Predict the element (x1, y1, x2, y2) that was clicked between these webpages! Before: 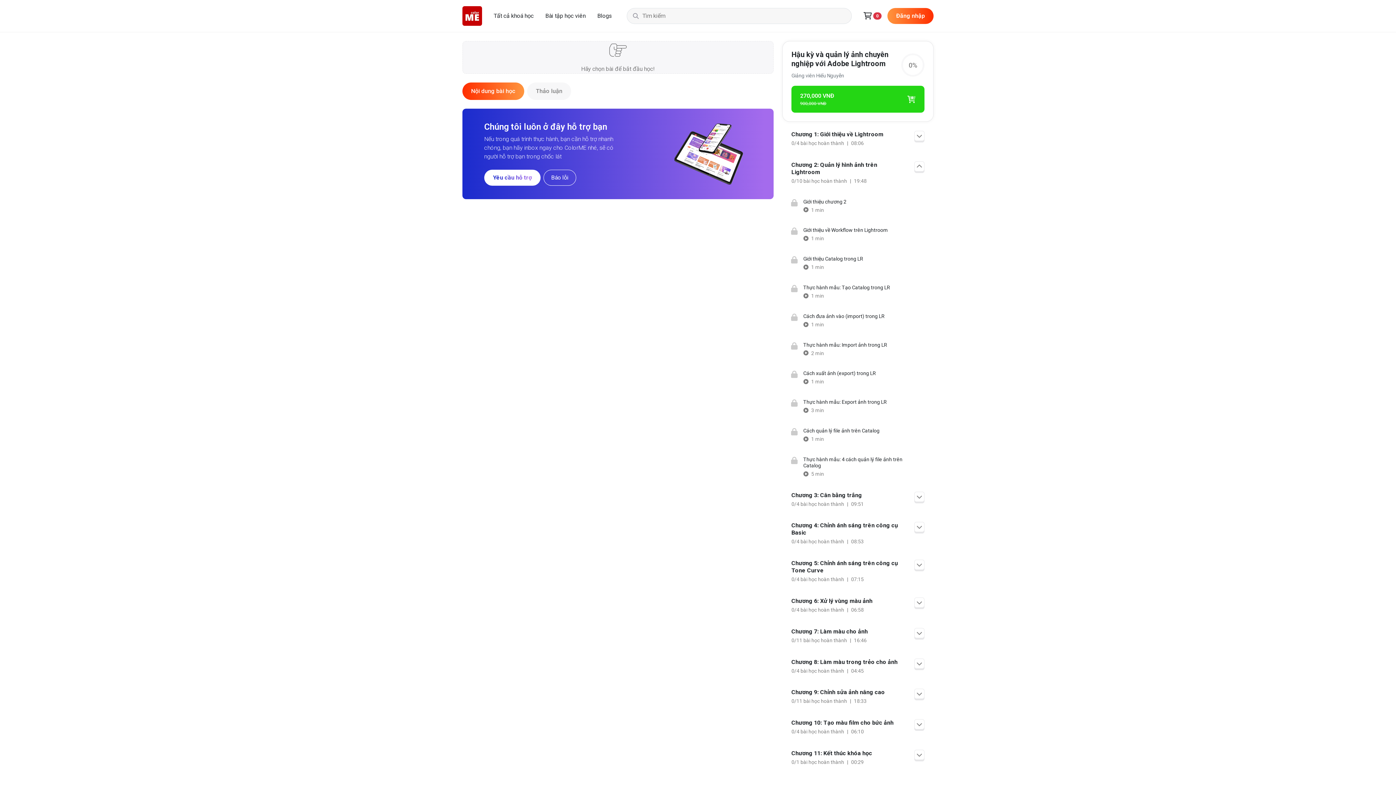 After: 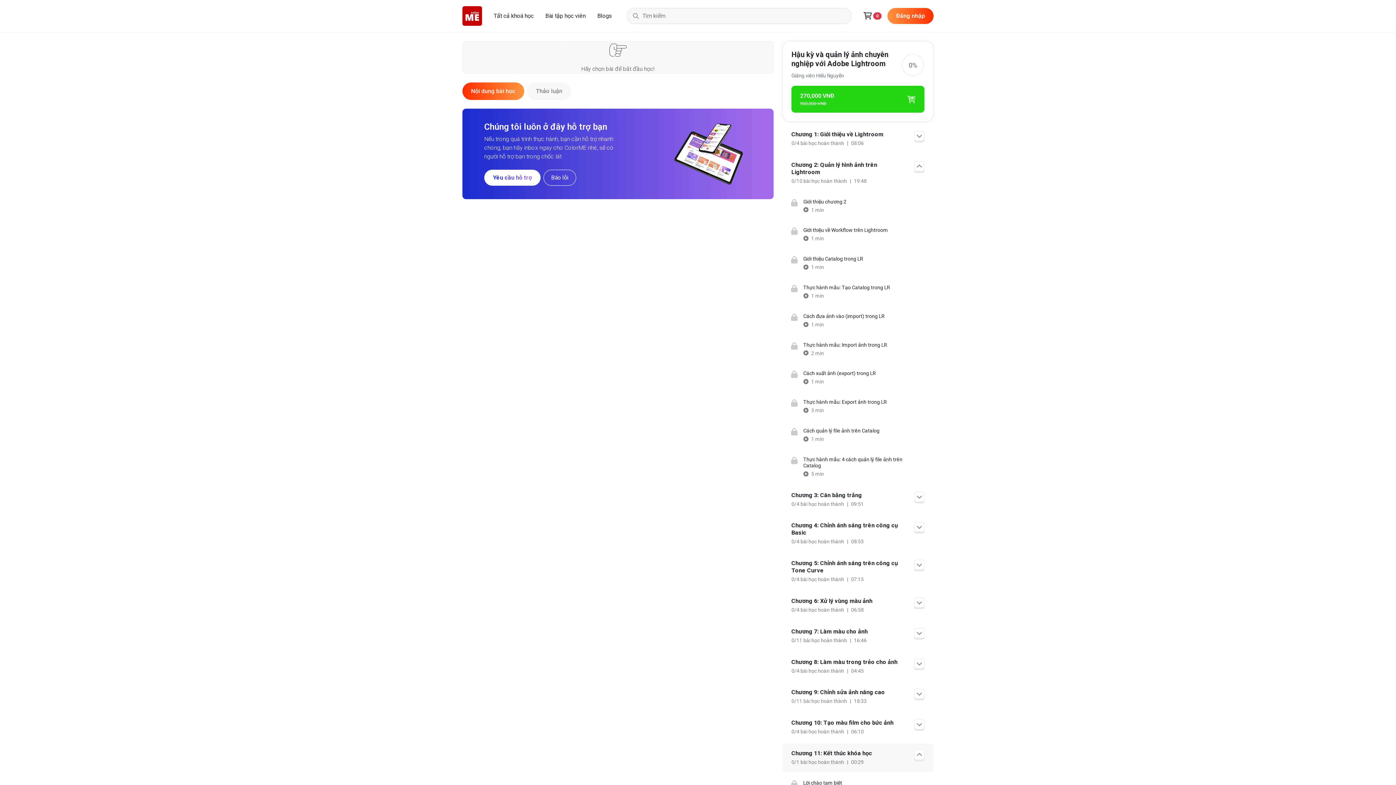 Action: bbox: (782, 743, 933, 772) label: Chương 11: Kết thúc khóa học
0/1 bài học hoàn thành
|
00:29